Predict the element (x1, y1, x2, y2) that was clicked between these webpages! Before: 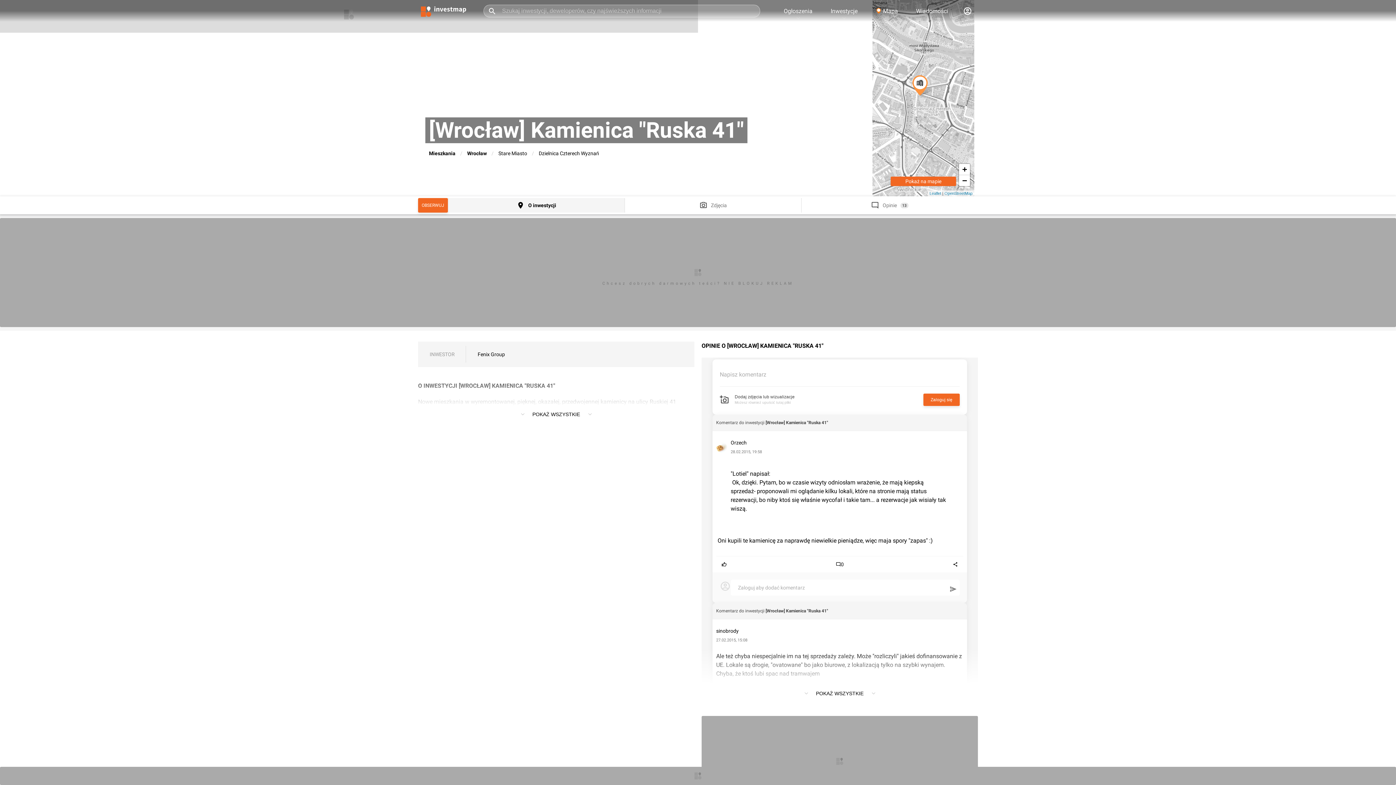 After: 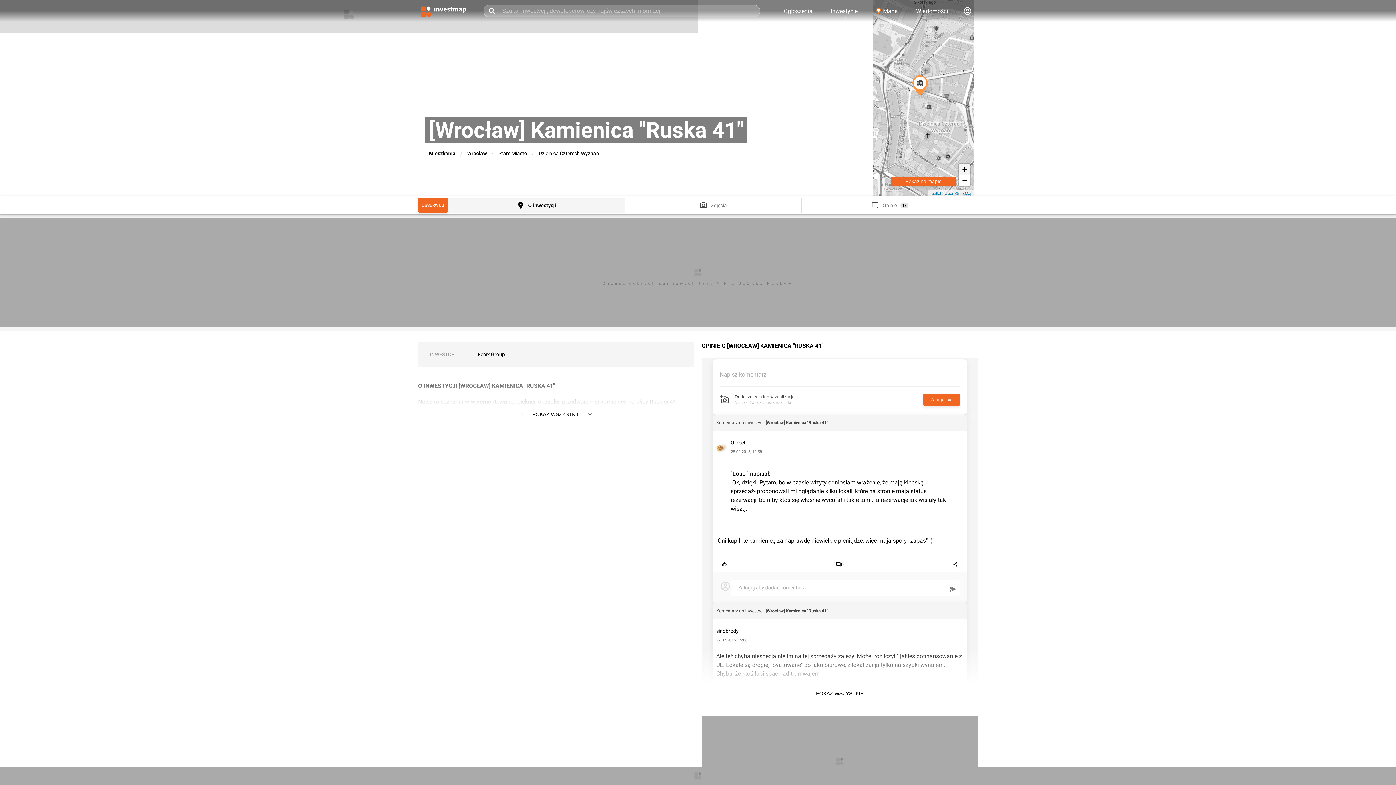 Action: label: Zoom in bbox: (959, 164, 970, 175)